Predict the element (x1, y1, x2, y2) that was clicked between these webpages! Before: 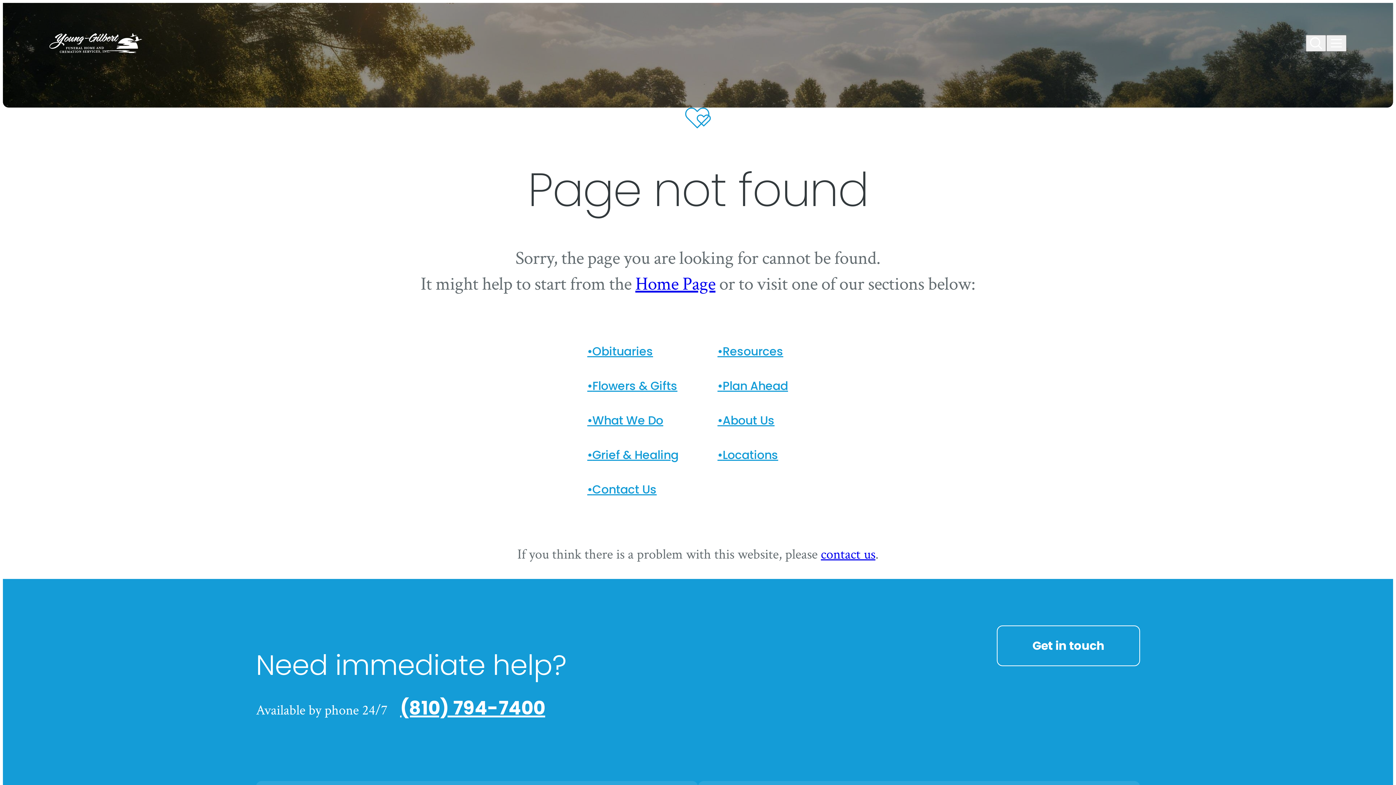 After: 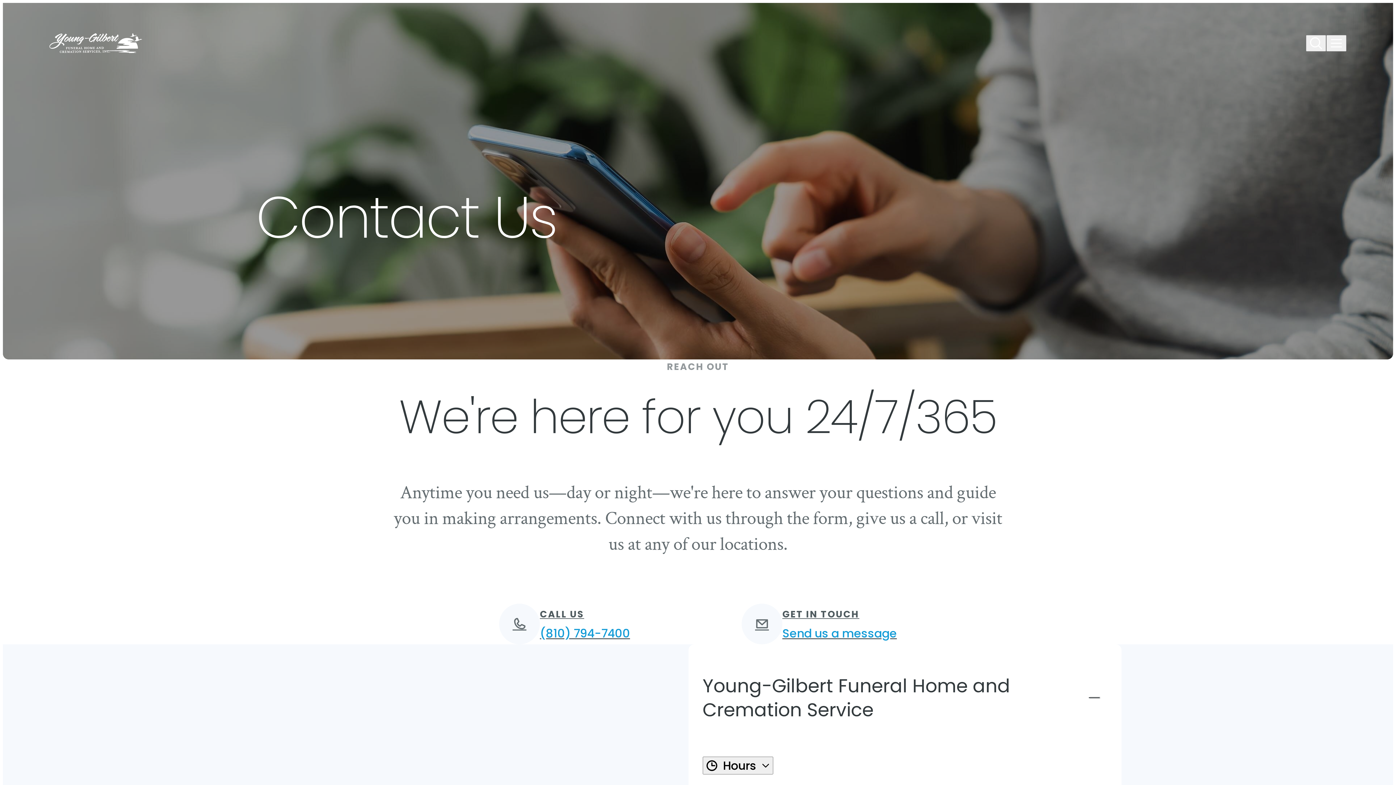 Action: bbox: (997, 625, 1140, 666) label: Get in touch